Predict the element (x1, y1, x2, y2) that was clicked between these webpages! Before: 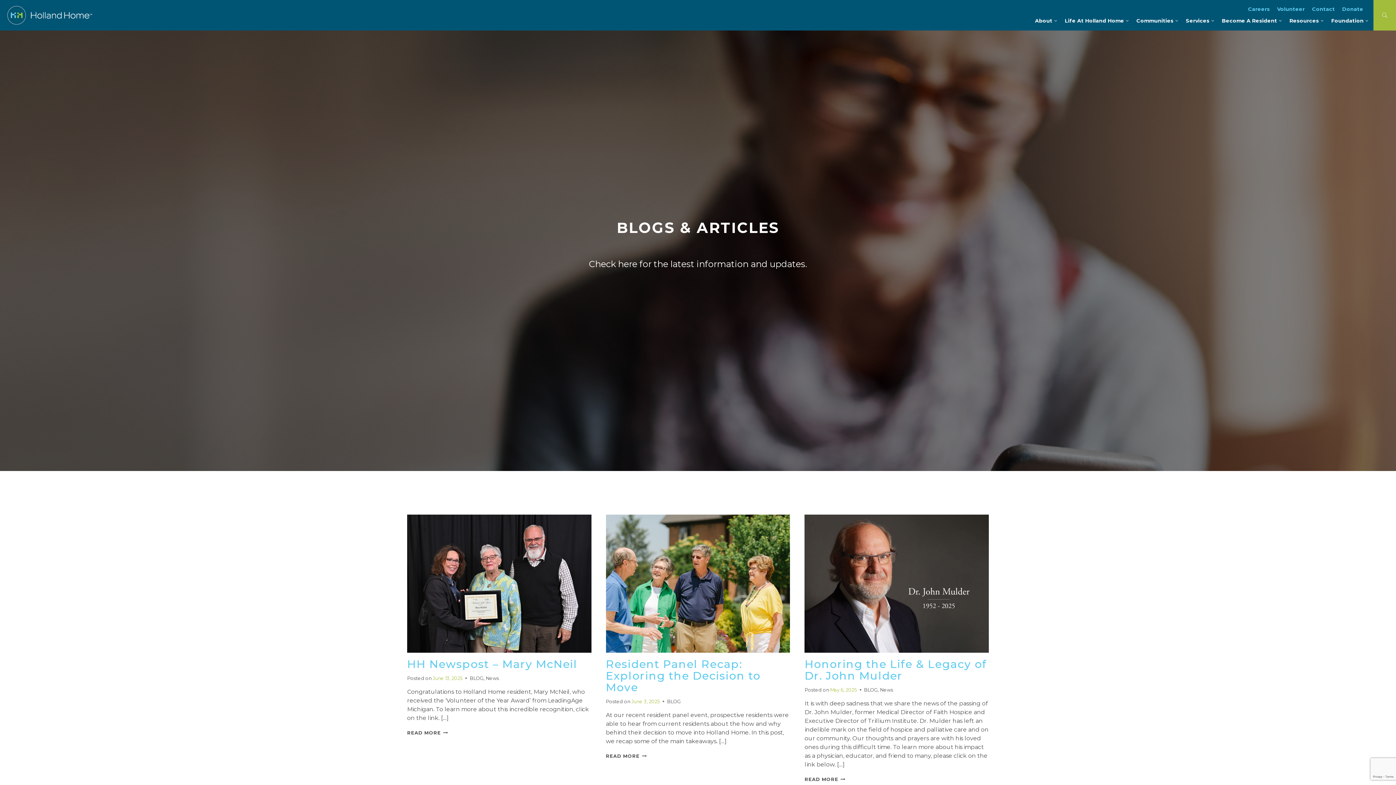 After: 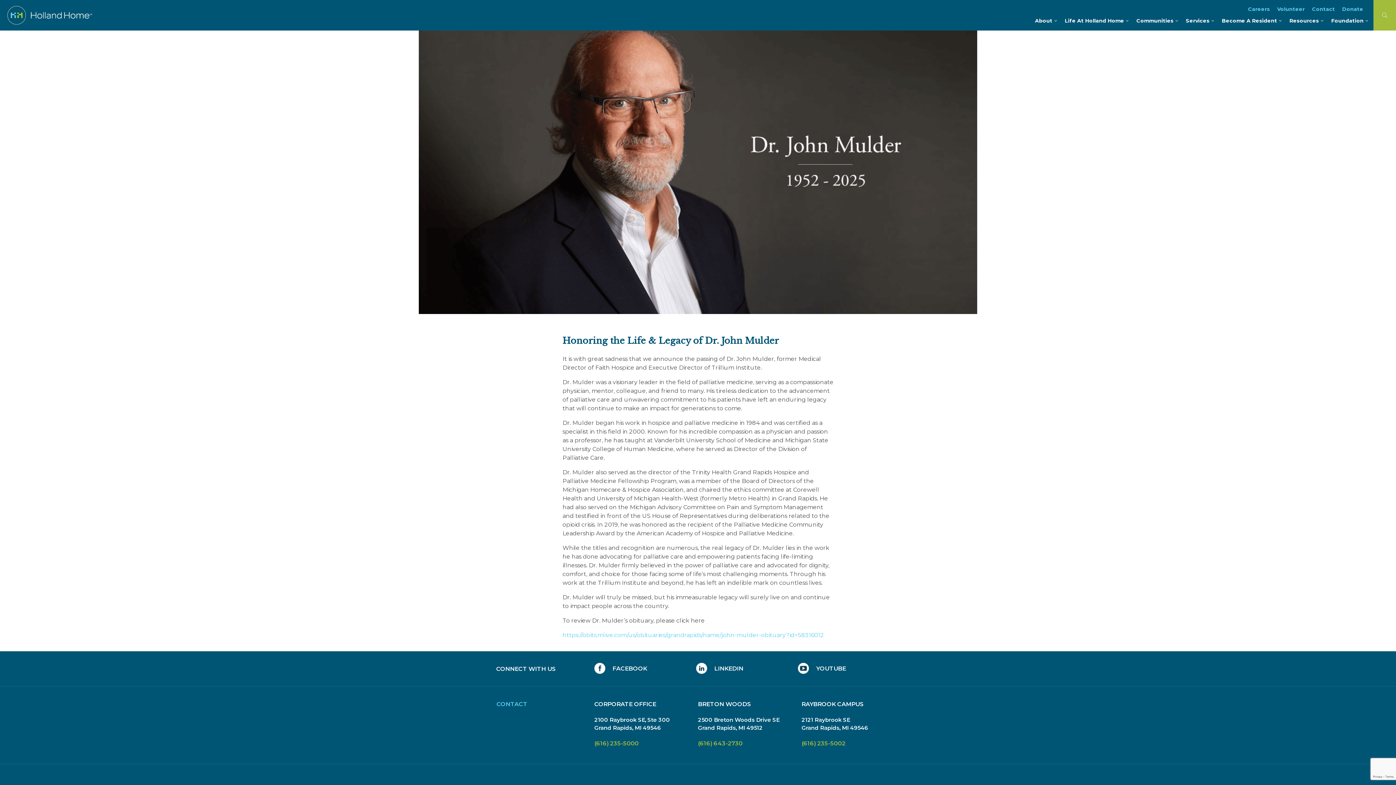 Action: bbox: (804, 514, 989, 653)